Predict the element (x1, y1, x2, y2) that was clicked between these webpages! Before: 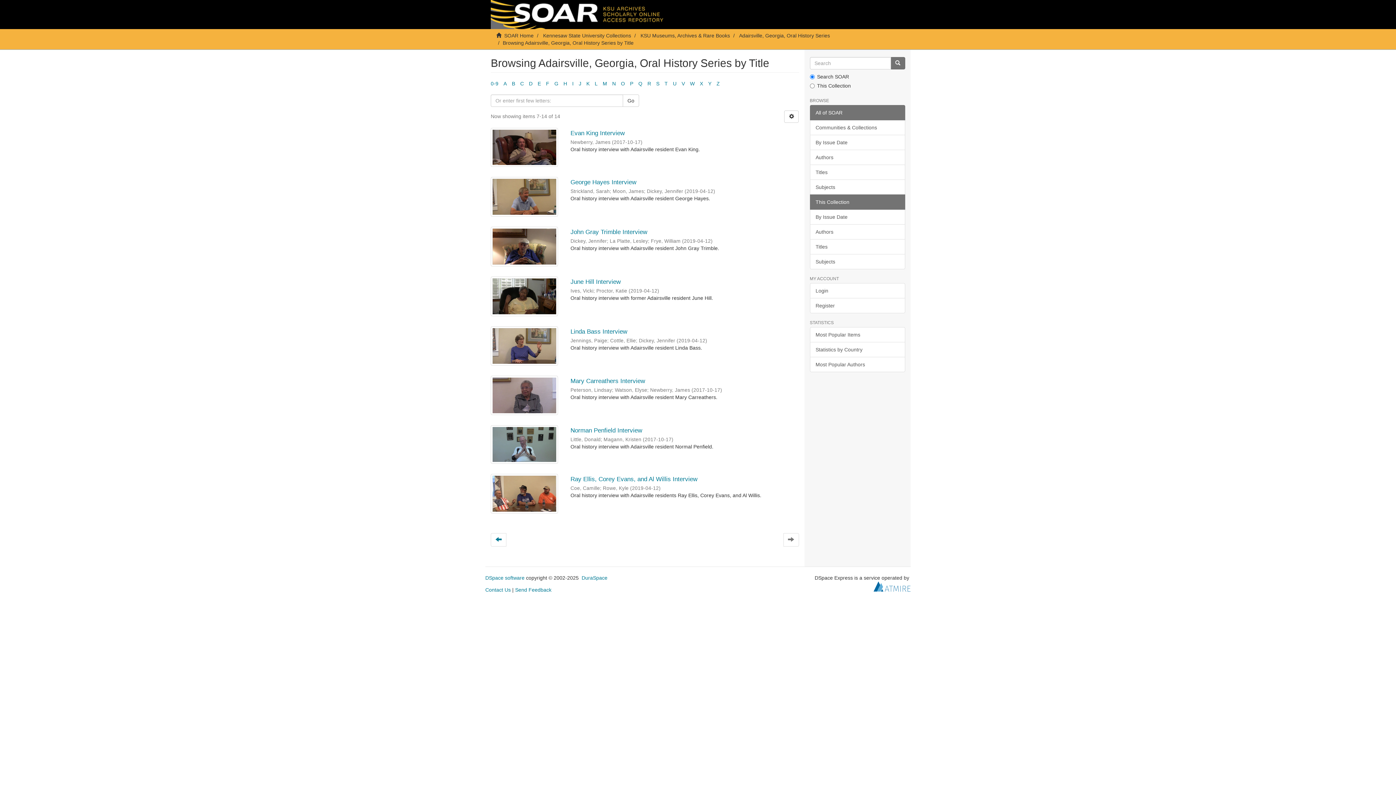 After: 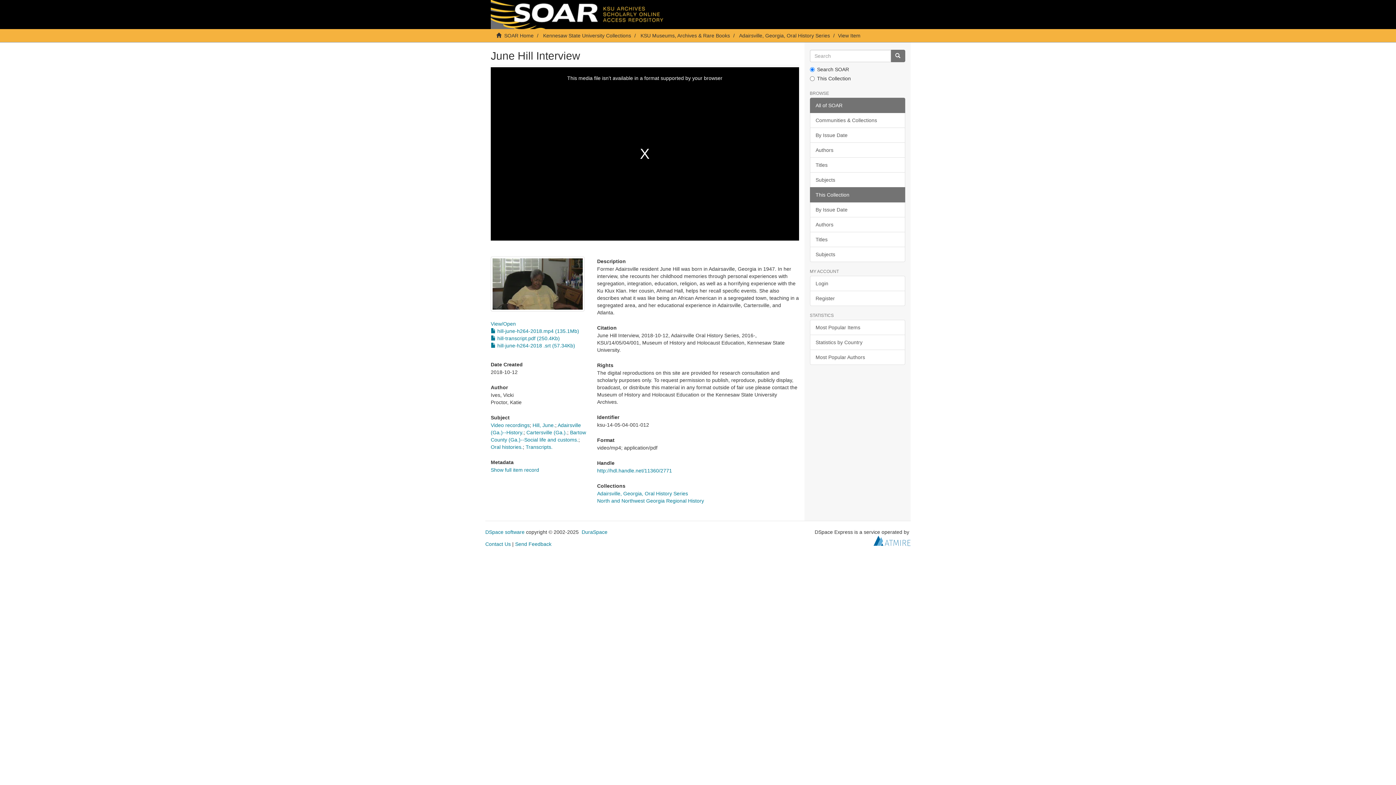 Action: bbox: (490, 276, 558, 316)